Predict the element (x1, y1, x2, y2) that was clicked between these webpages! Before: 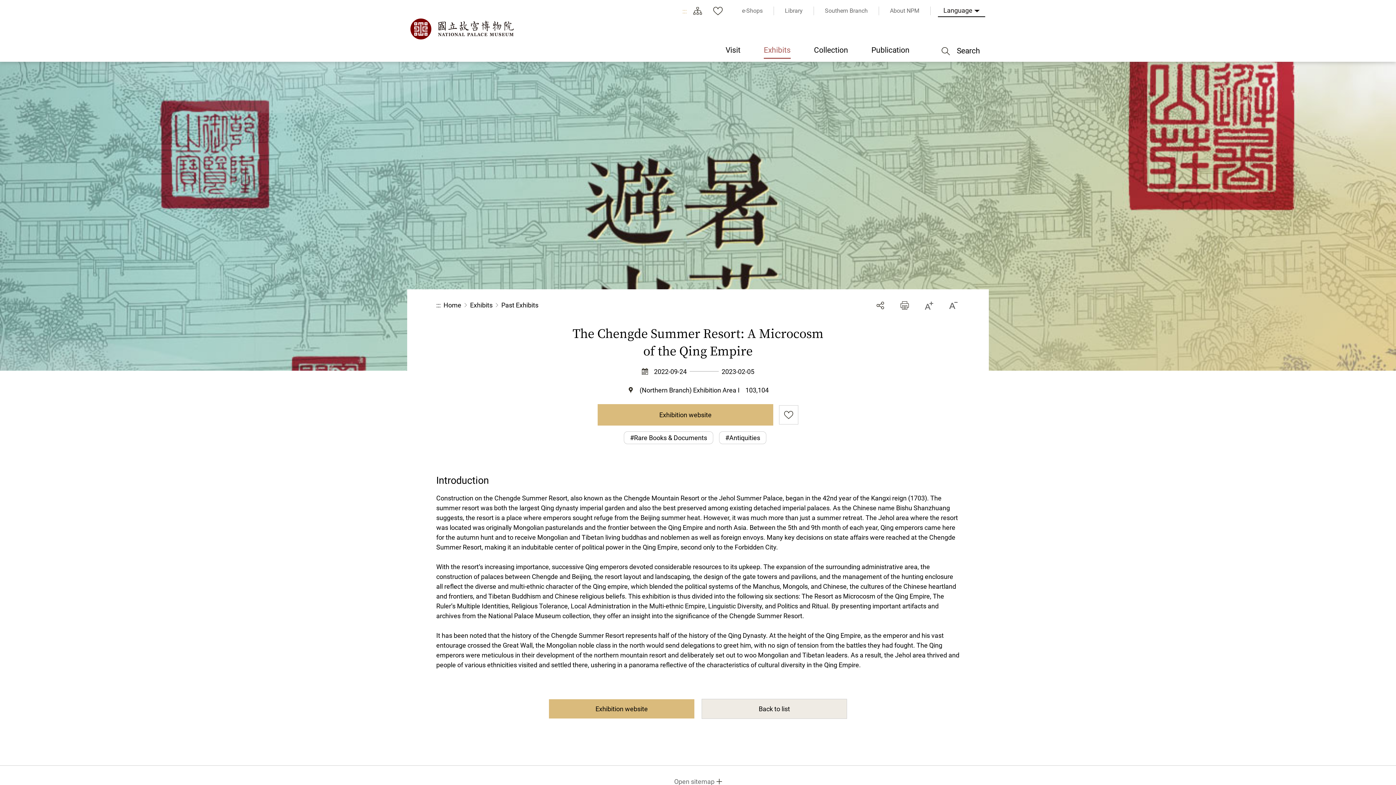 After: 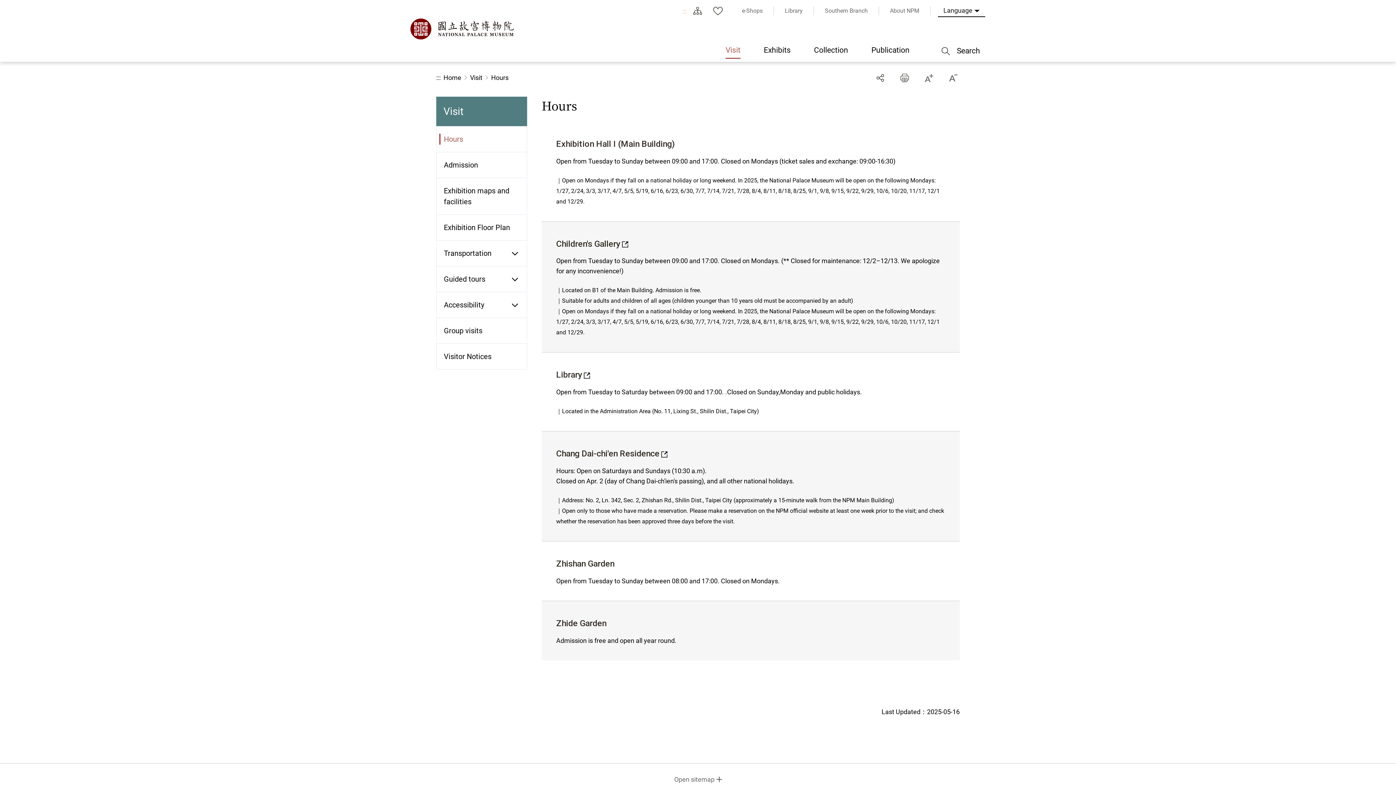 Action: label: Visit bbox: (714, 42, 752, 58)